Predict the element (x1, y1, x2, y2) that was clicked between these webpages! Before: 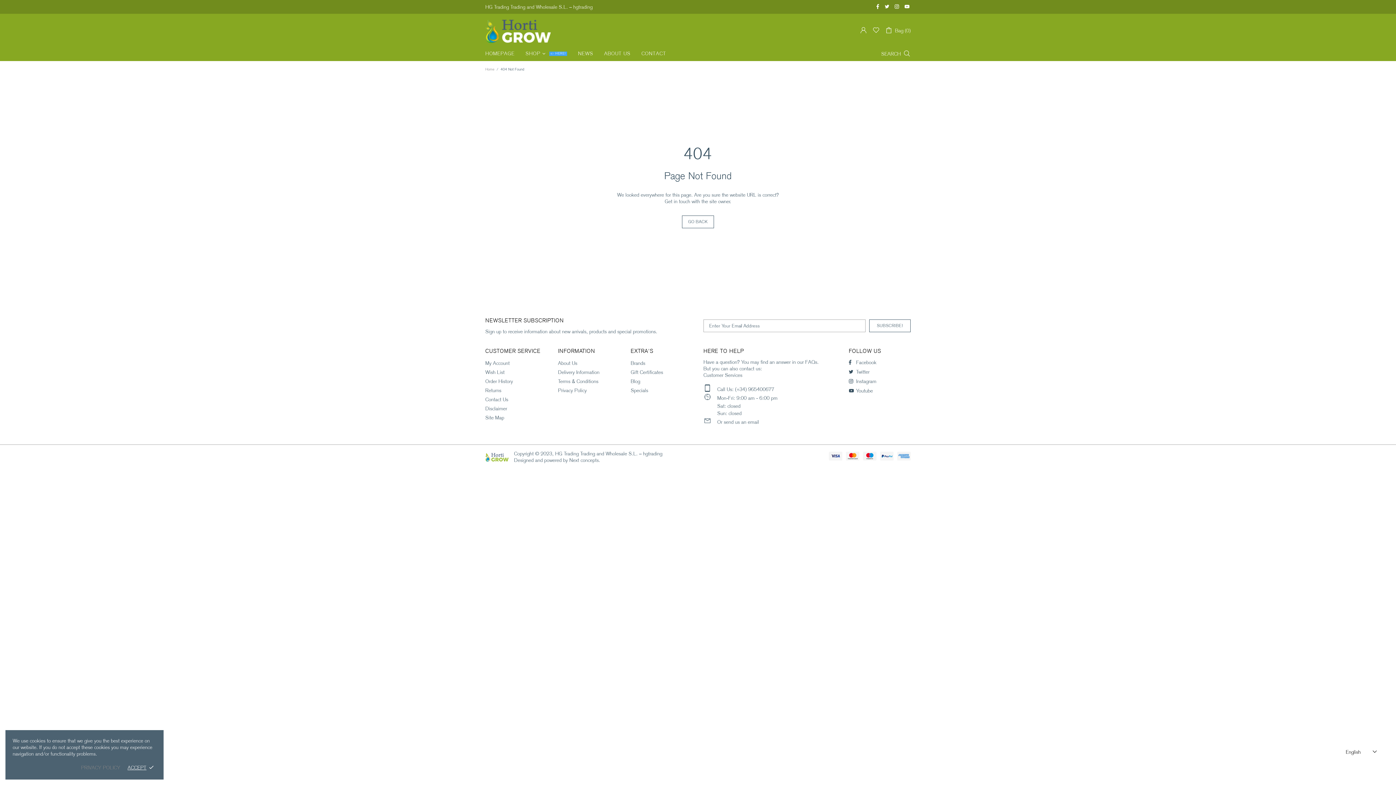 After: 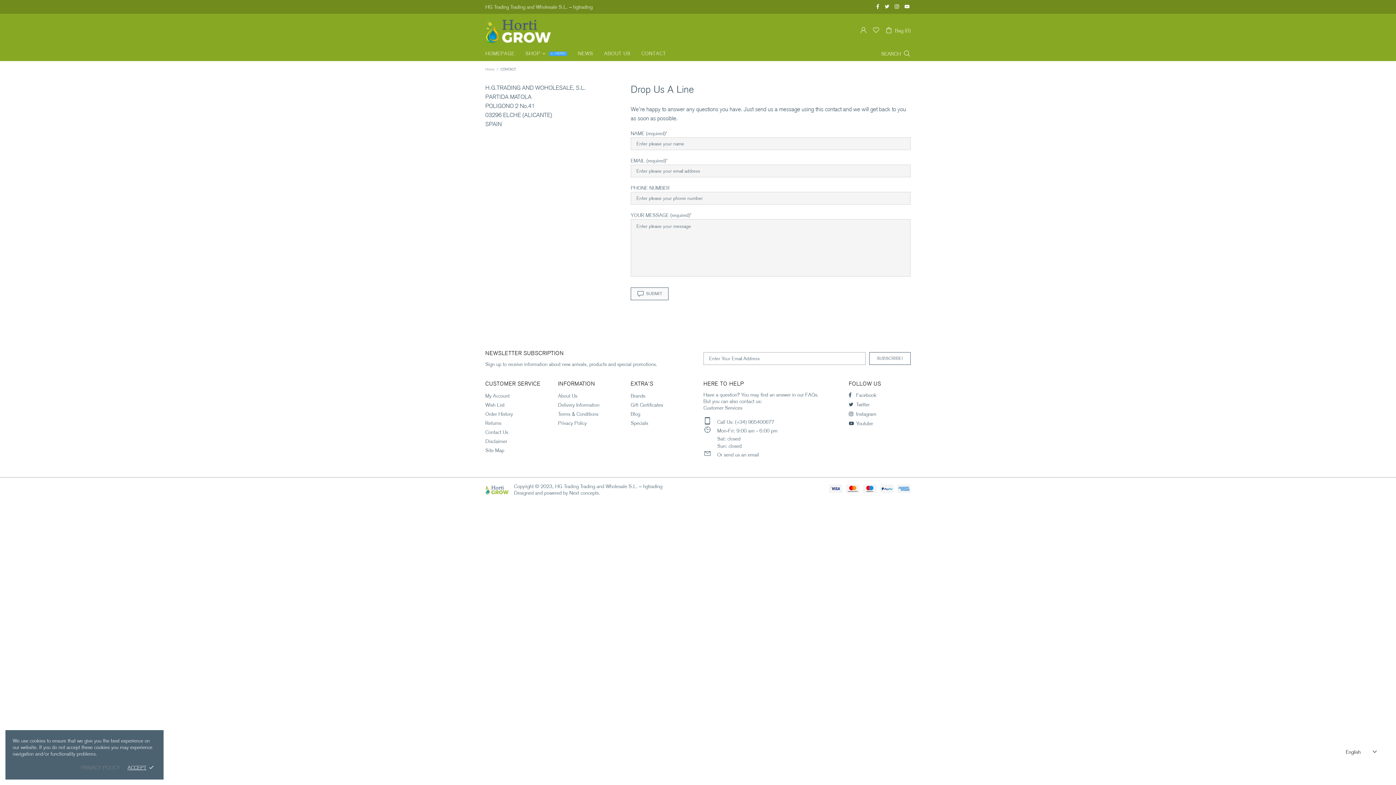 Action: label: email bbox: (748, 418, 759, 425)